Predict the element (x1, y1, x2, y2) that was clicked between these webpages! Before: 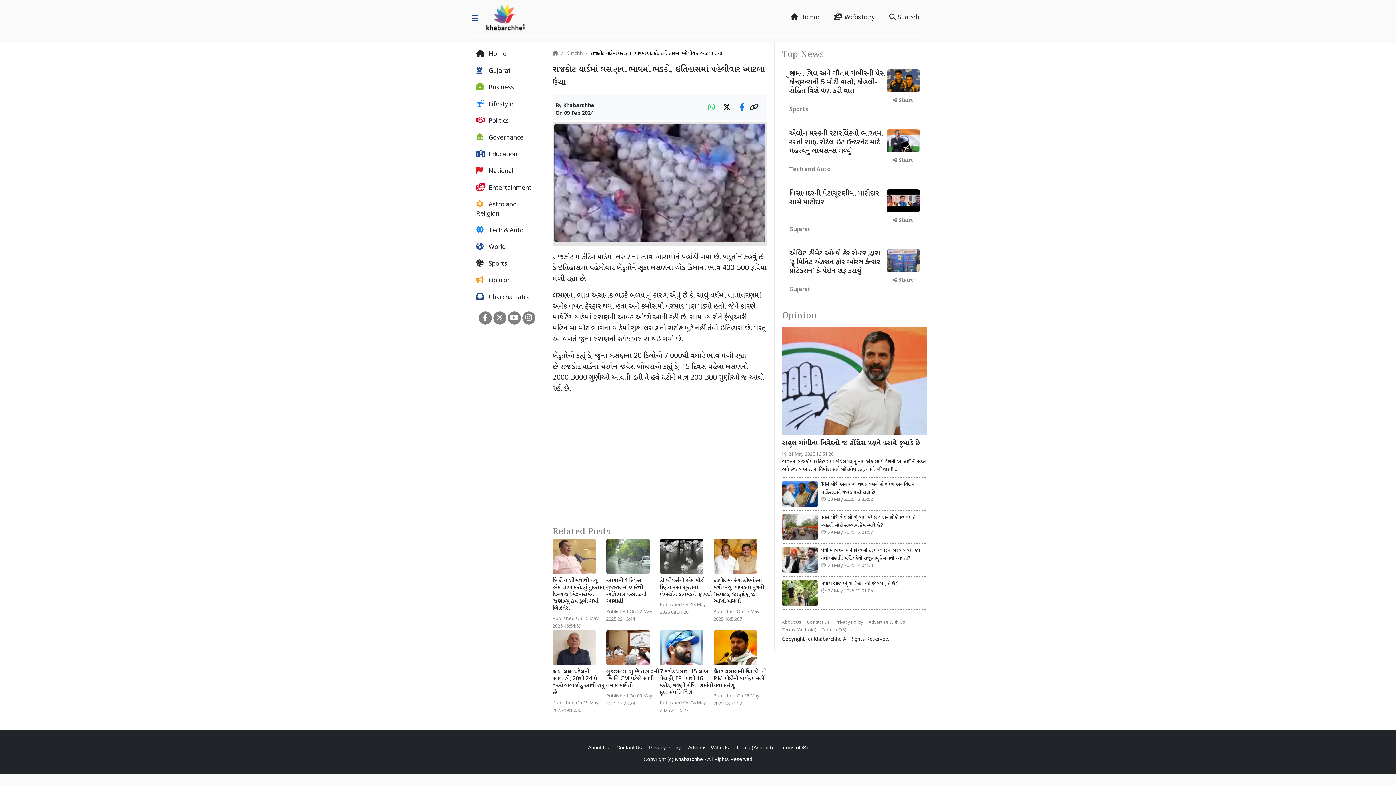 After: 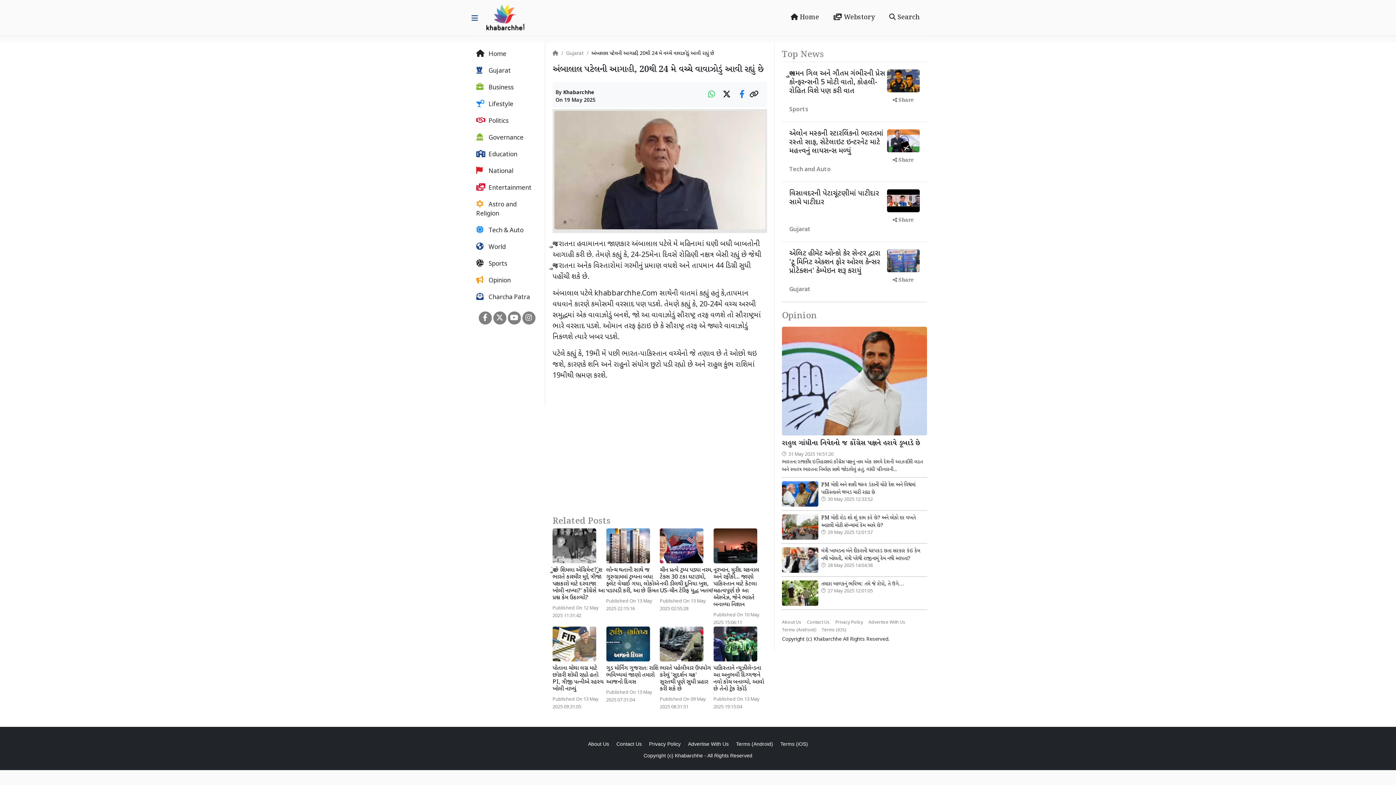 Action: bbox: (552, 668, 604, 697) label: અંબાલાલ પટેલની આગાહી, 20થી 24 મે વચ્ચે વાવાઝોડું આવી રહ્યું છે